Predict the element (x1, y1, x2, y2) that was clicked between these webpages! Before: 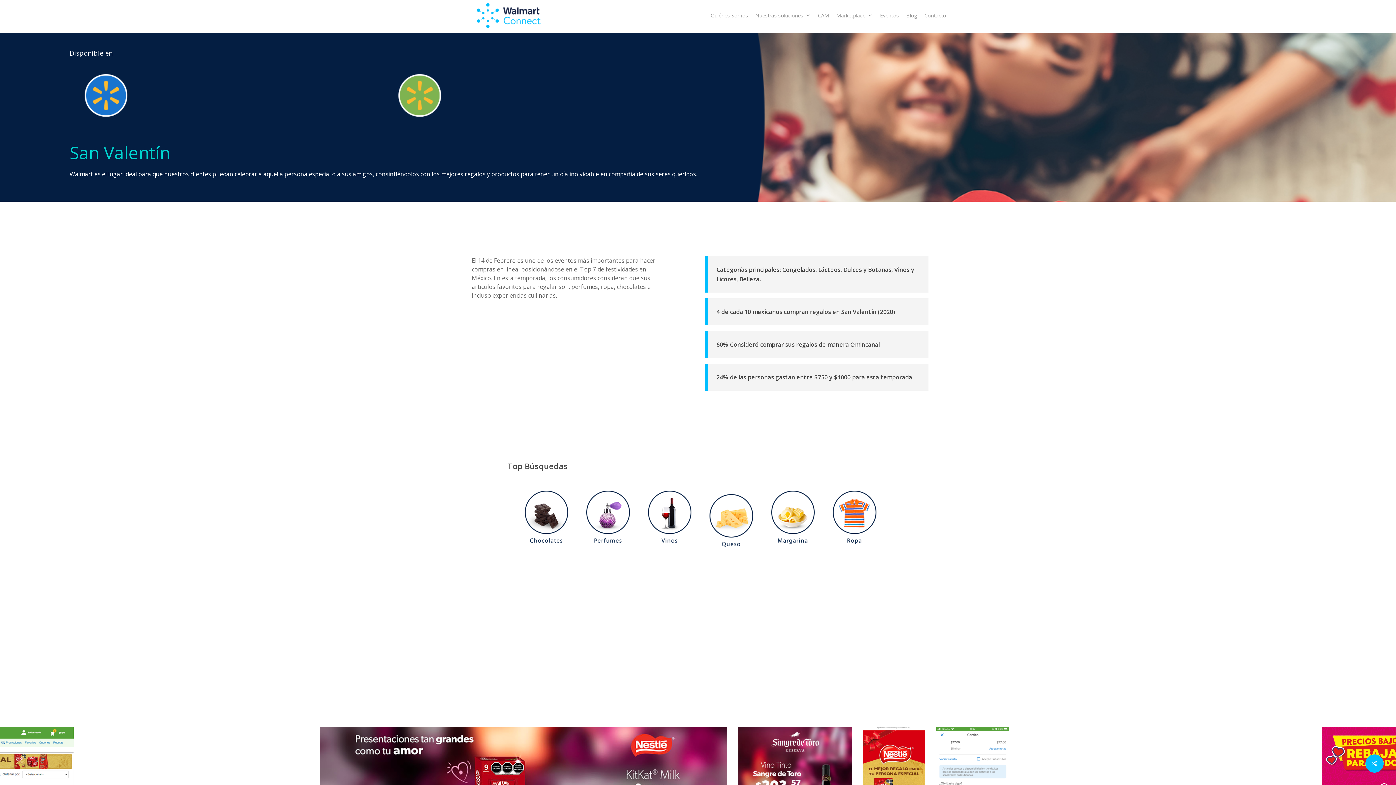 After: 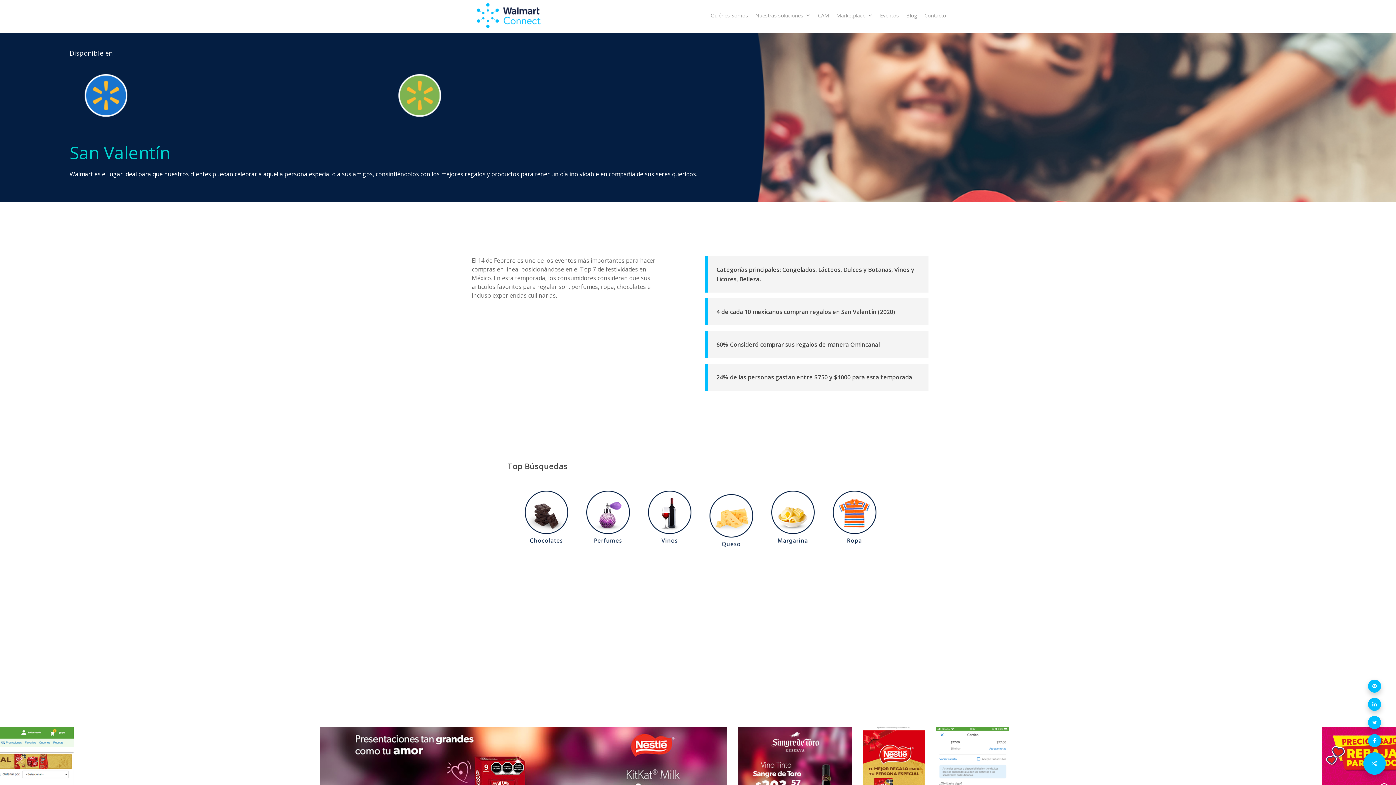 Action: bbox: (1365, 754, 1384, 773)